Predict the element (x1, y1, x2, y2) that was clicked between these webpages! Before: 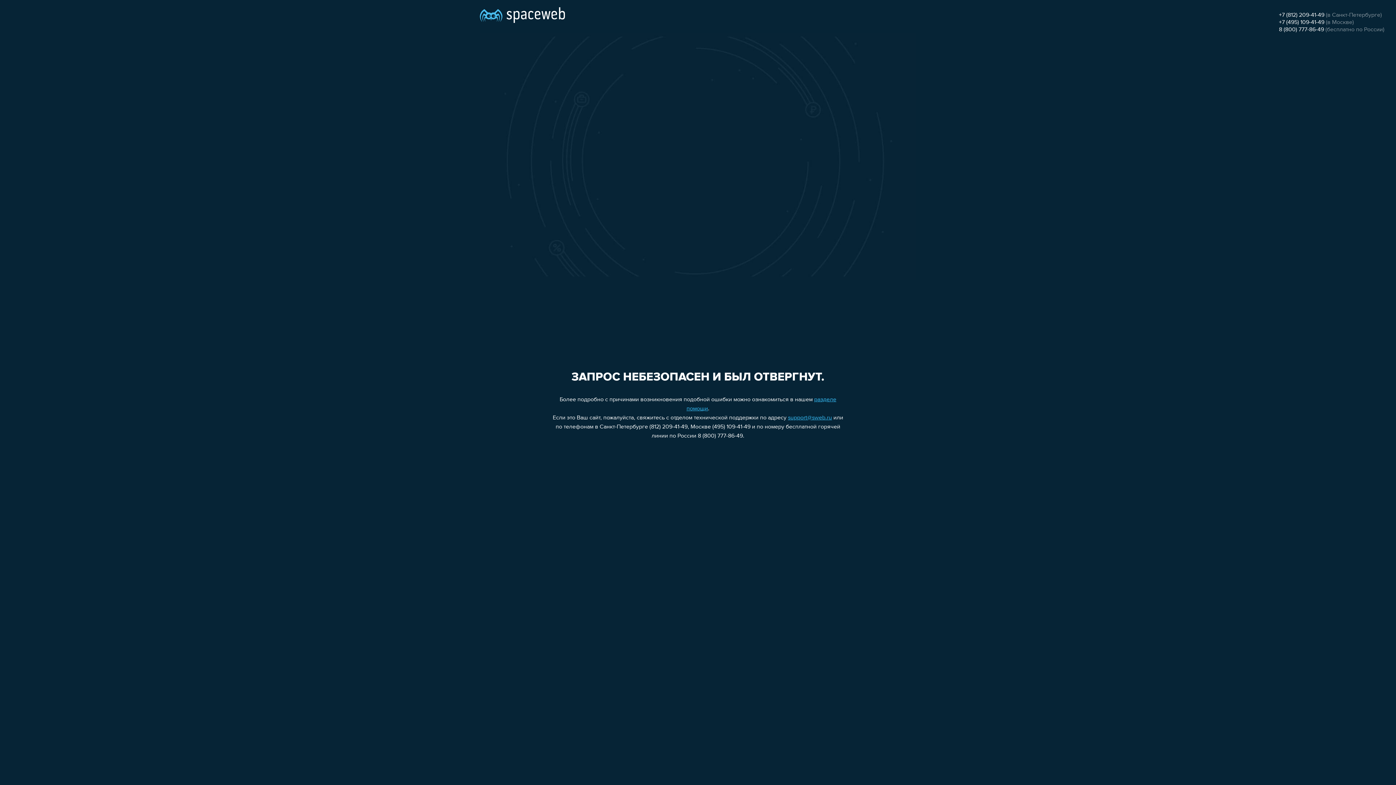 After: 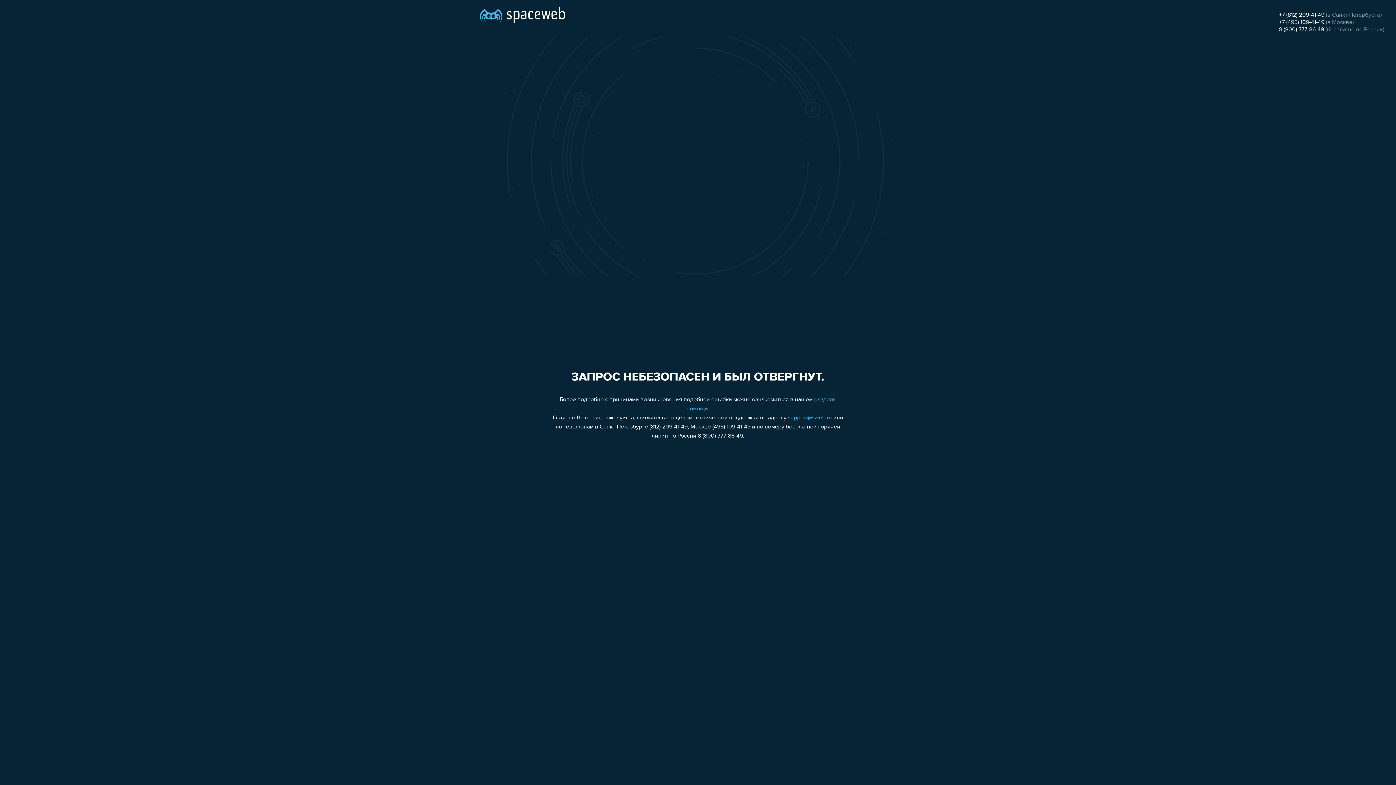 Action: bbox: (788, 415, 832, 421) label: support@sweb.ru